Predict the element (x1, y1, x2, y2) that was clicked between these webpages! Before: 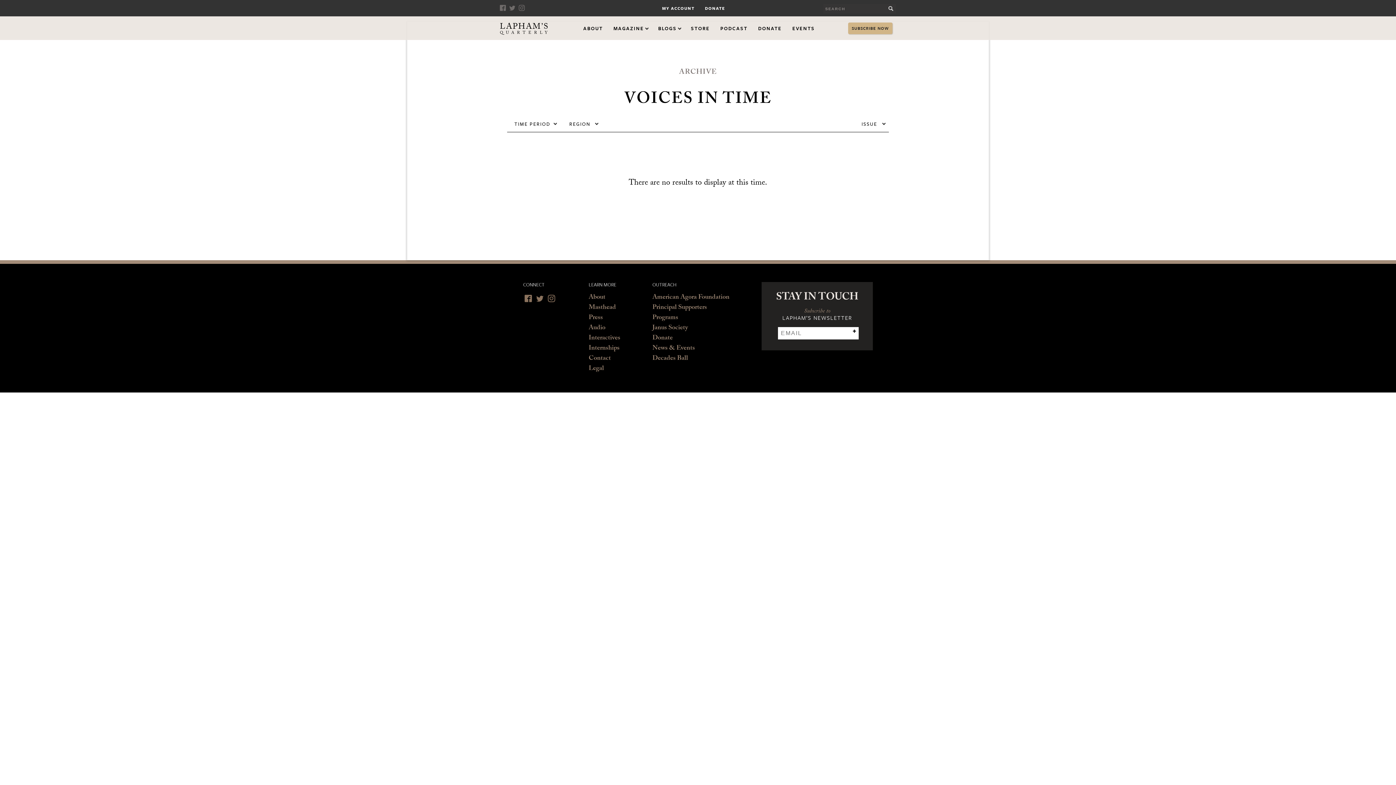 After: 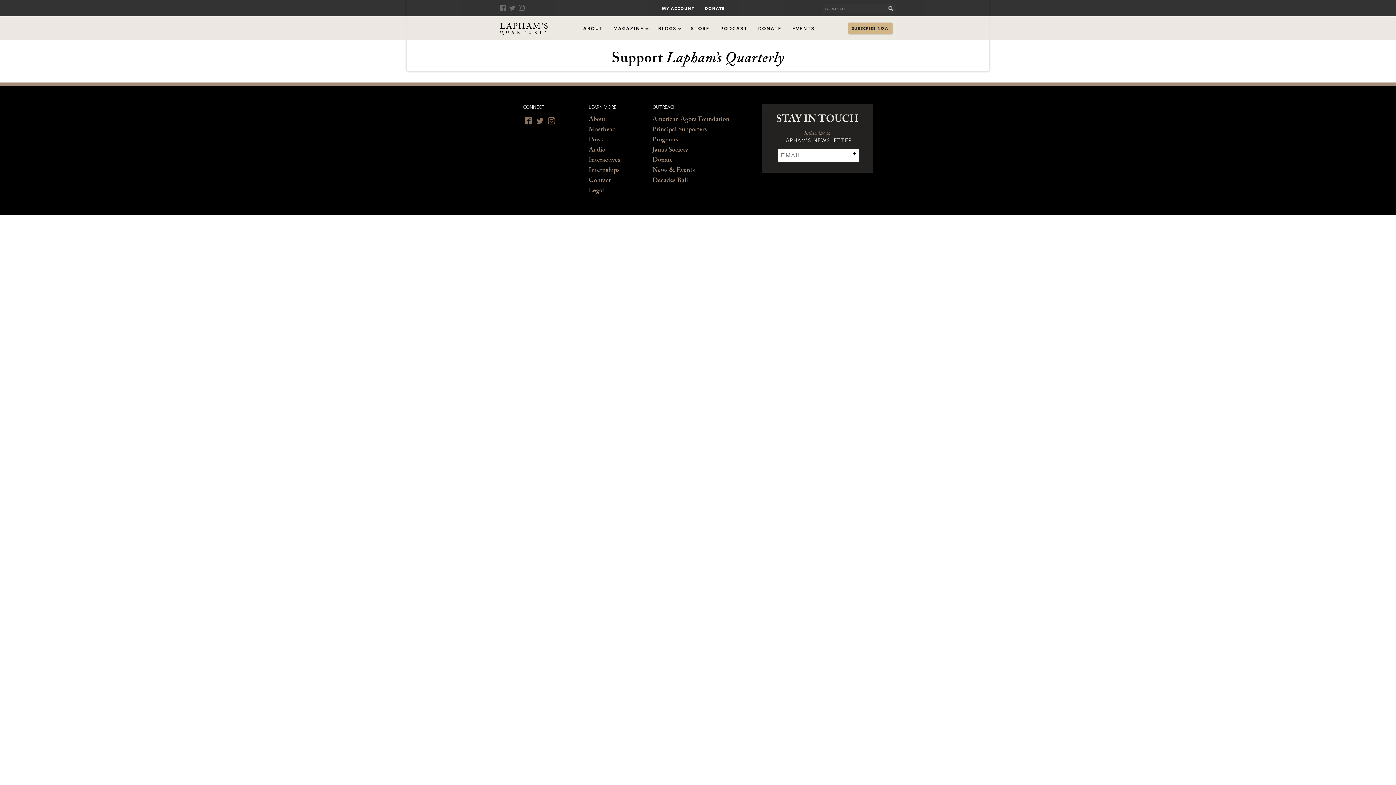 Action: bbox: (652, 333, 672, 344) label: Donate